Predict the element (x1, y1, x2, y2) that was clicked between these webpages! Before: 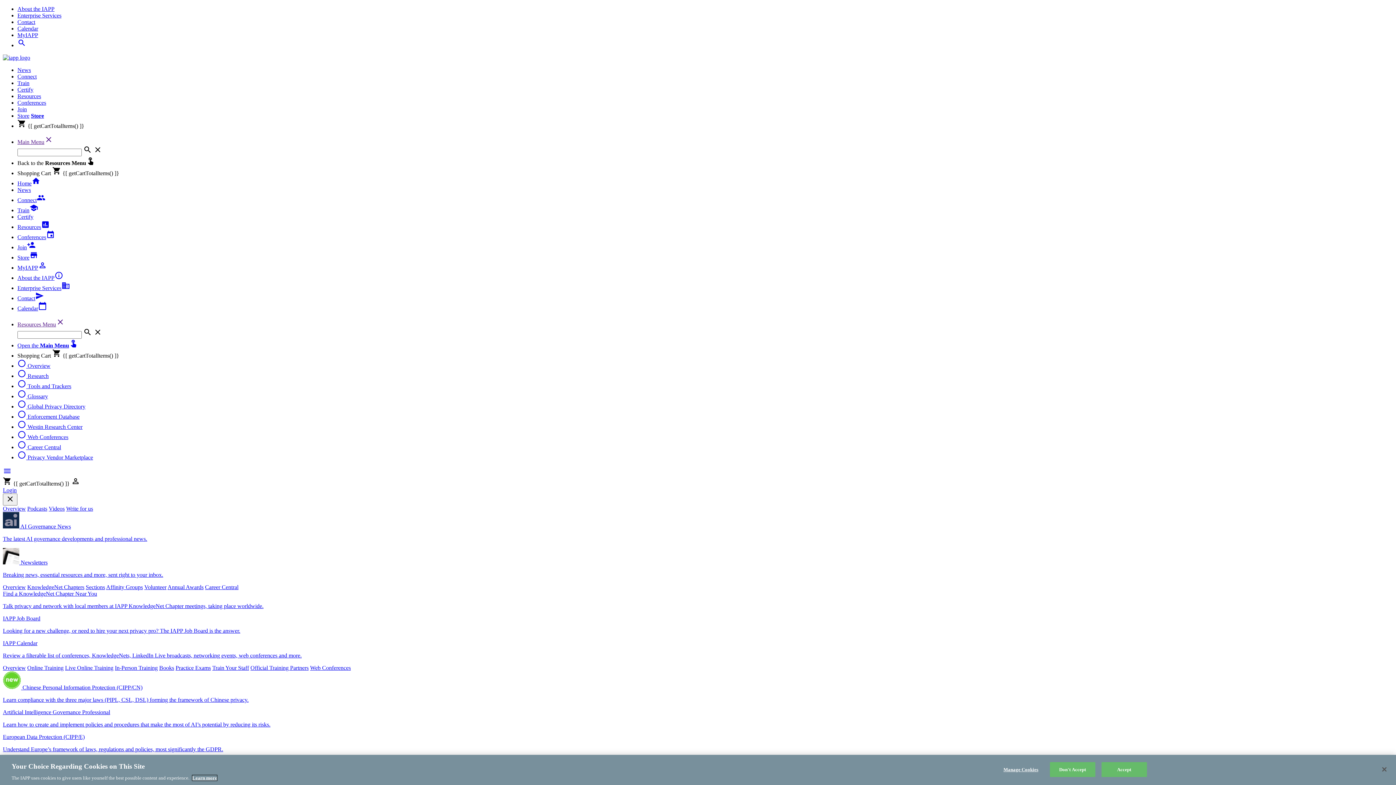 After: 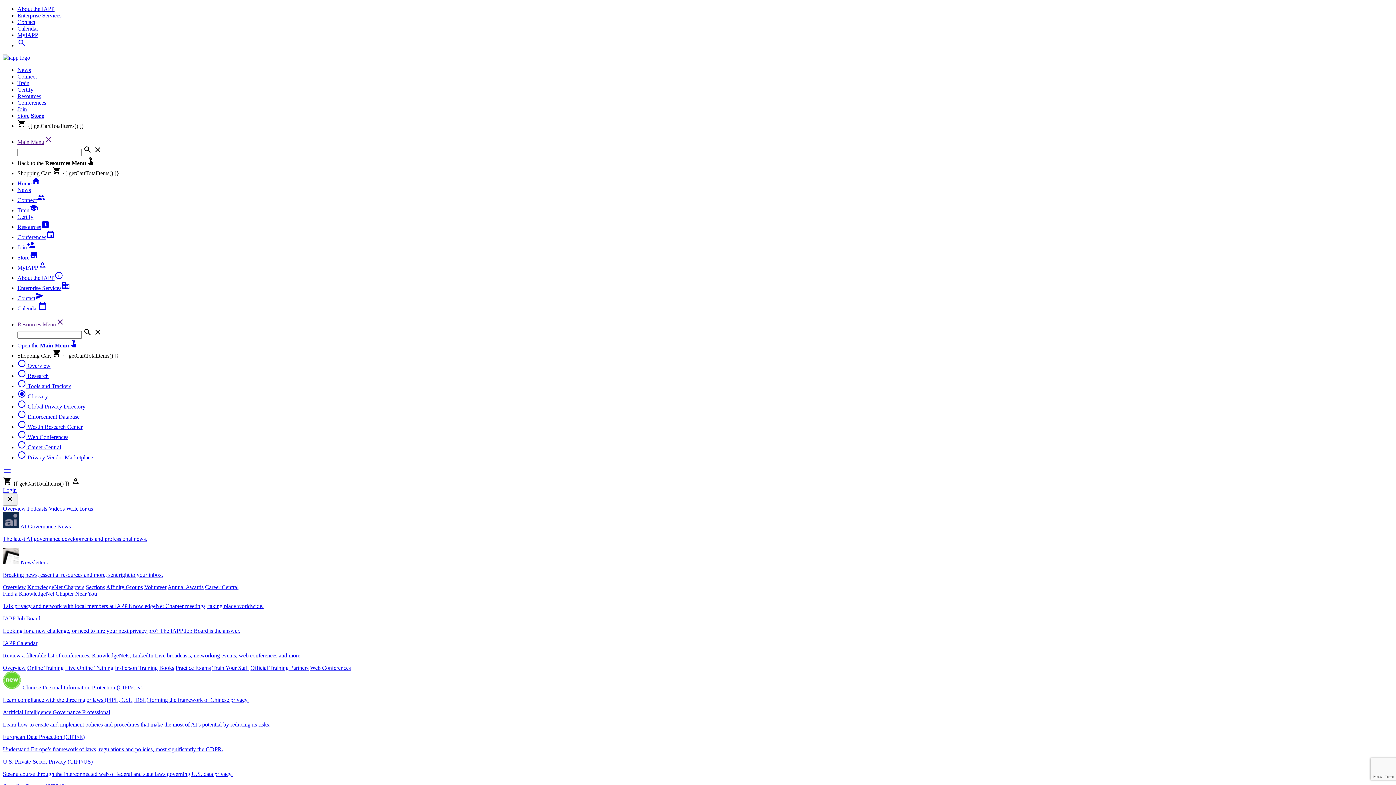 Action: label: radio_button_unchecked Glossary bbox: (17, 393, 48, 399)